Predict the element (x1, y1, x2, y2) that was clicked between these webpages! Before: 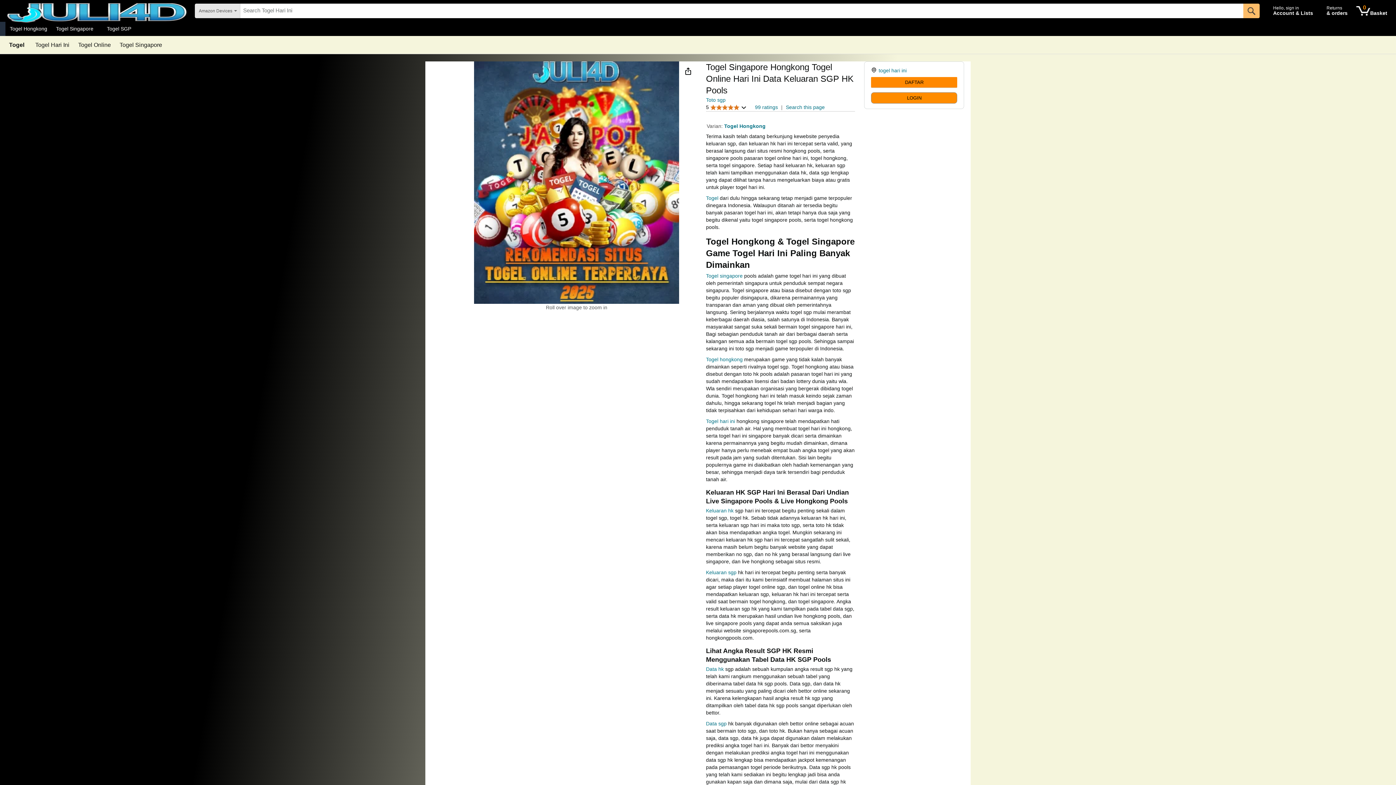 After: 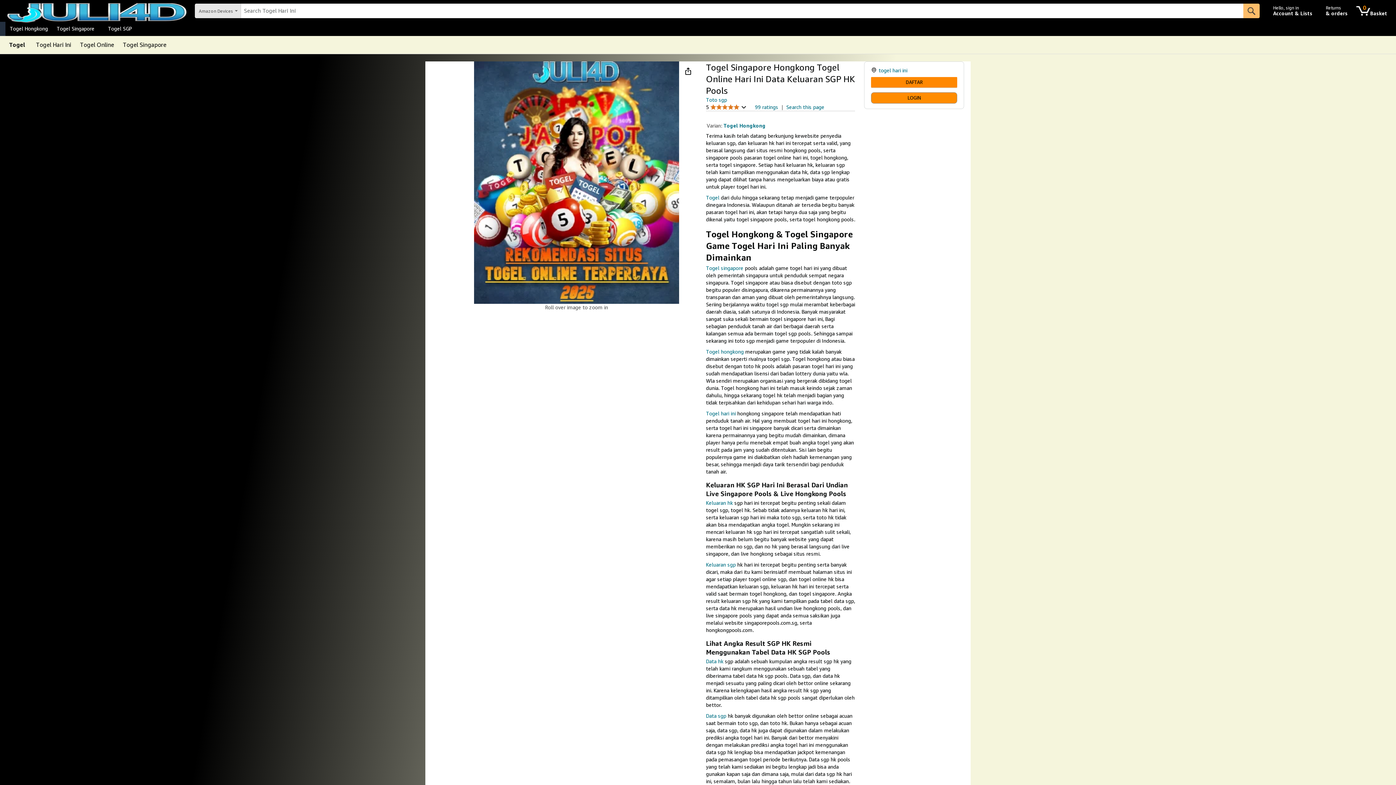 Action: label: Togel bbox: (706, 195, 718, 201)